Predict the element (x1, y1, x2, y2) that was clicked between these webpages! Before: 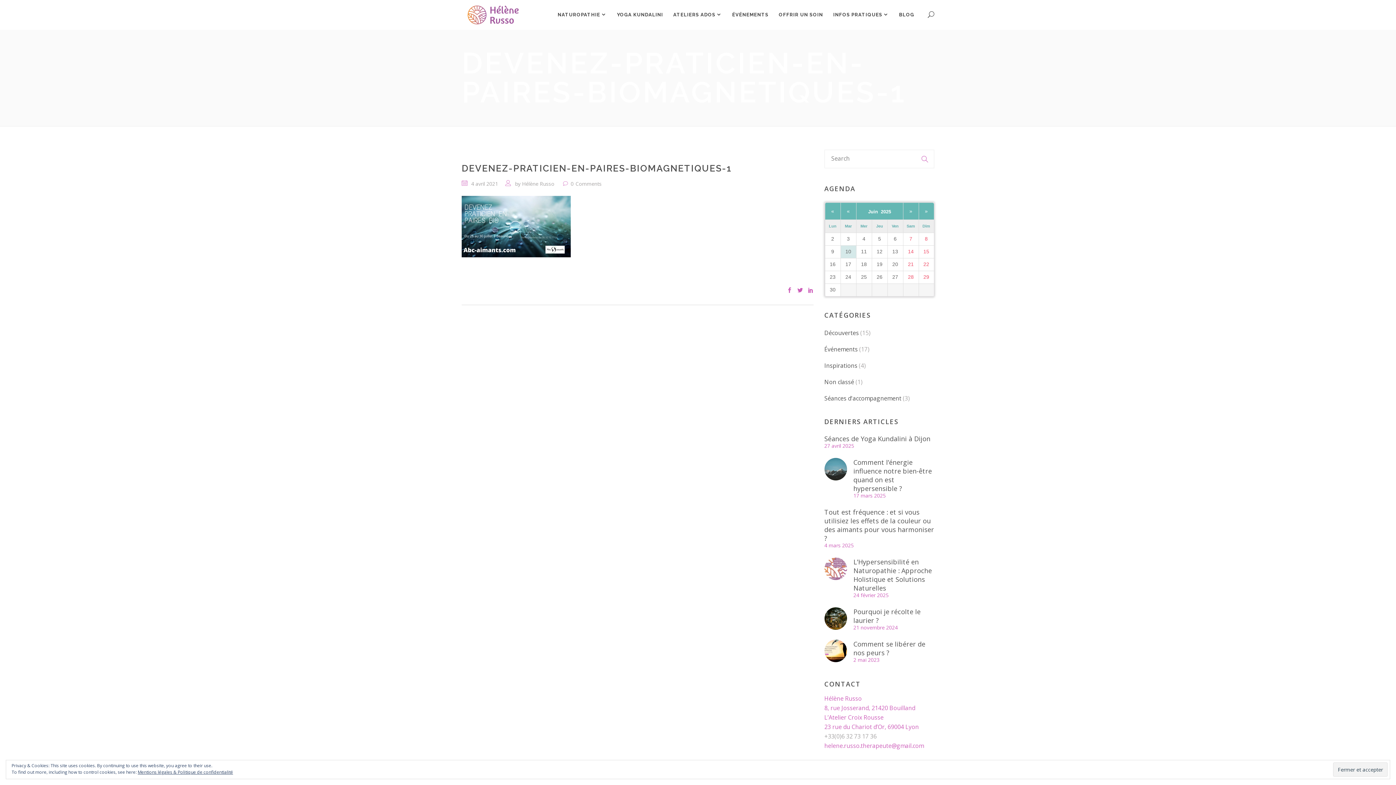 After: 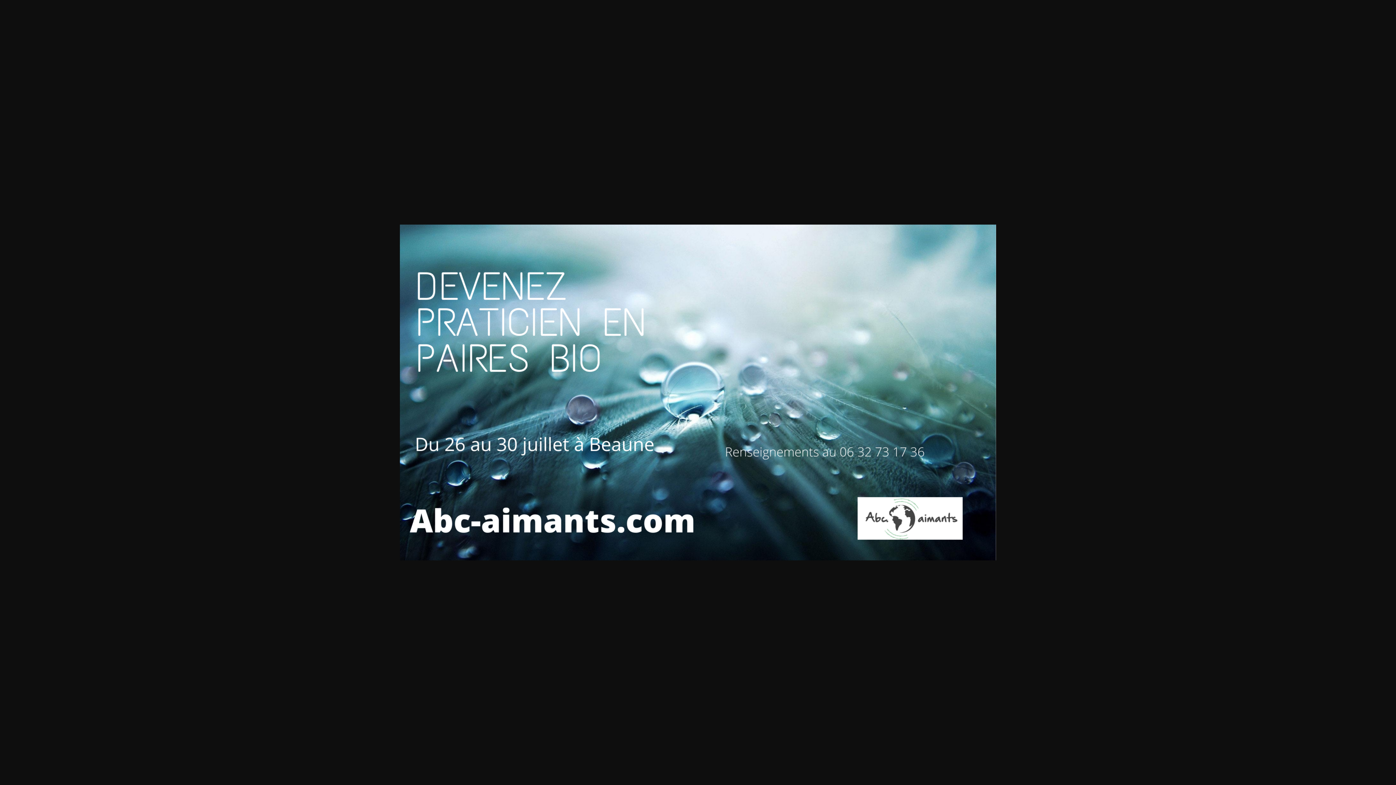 Action: bbox: (461, 251, 570, 259)